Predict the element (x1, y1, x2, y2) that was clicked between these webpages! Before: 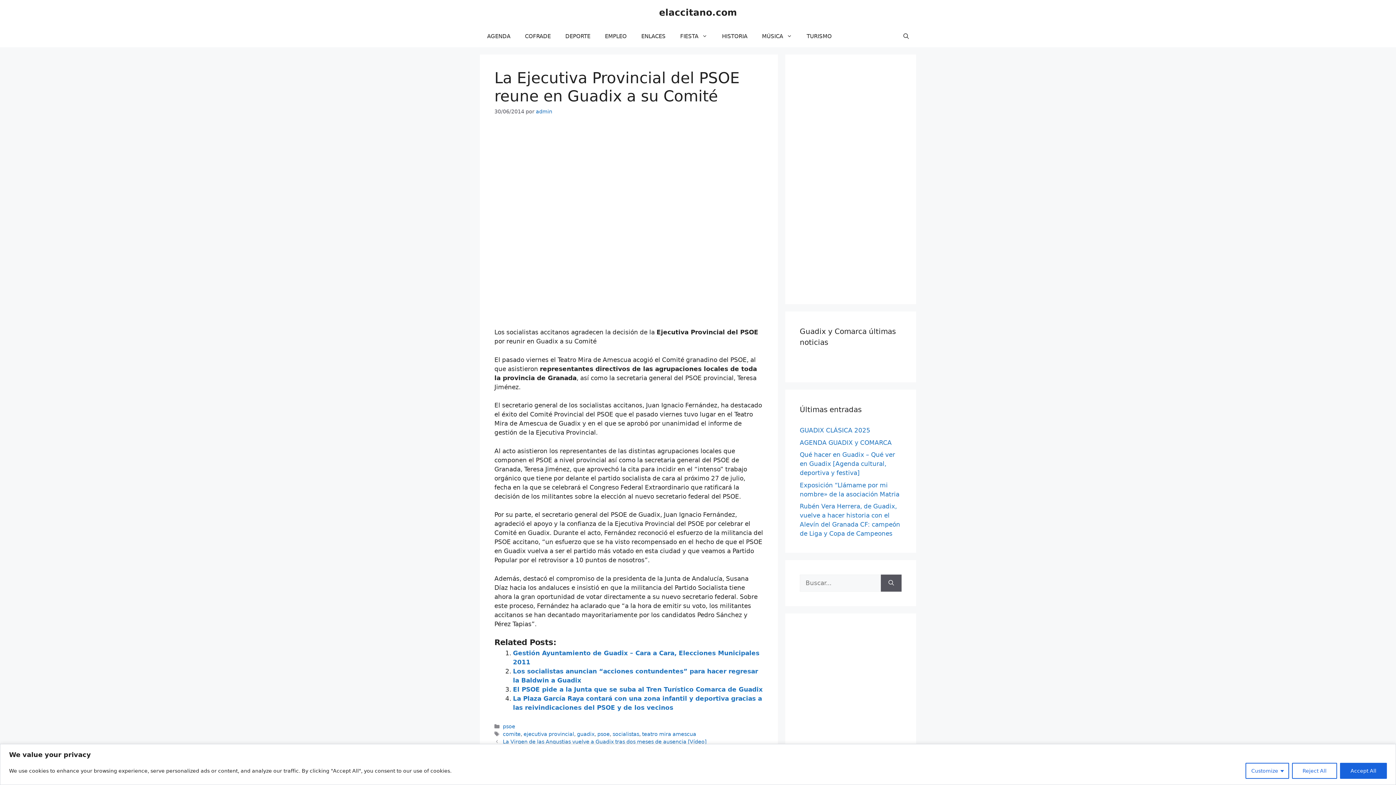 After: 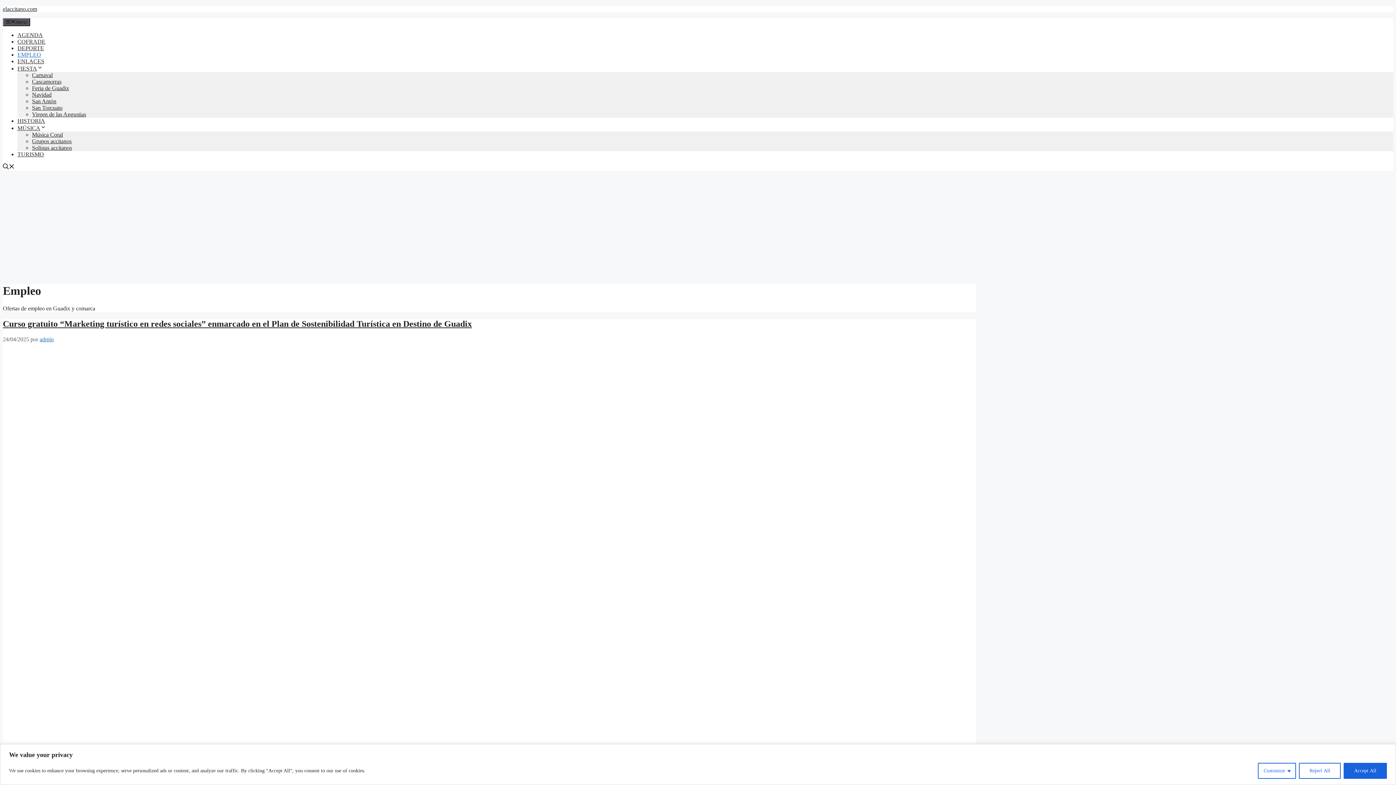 Action: label: EMPLEO bbox: (597, 25, 634, 47)